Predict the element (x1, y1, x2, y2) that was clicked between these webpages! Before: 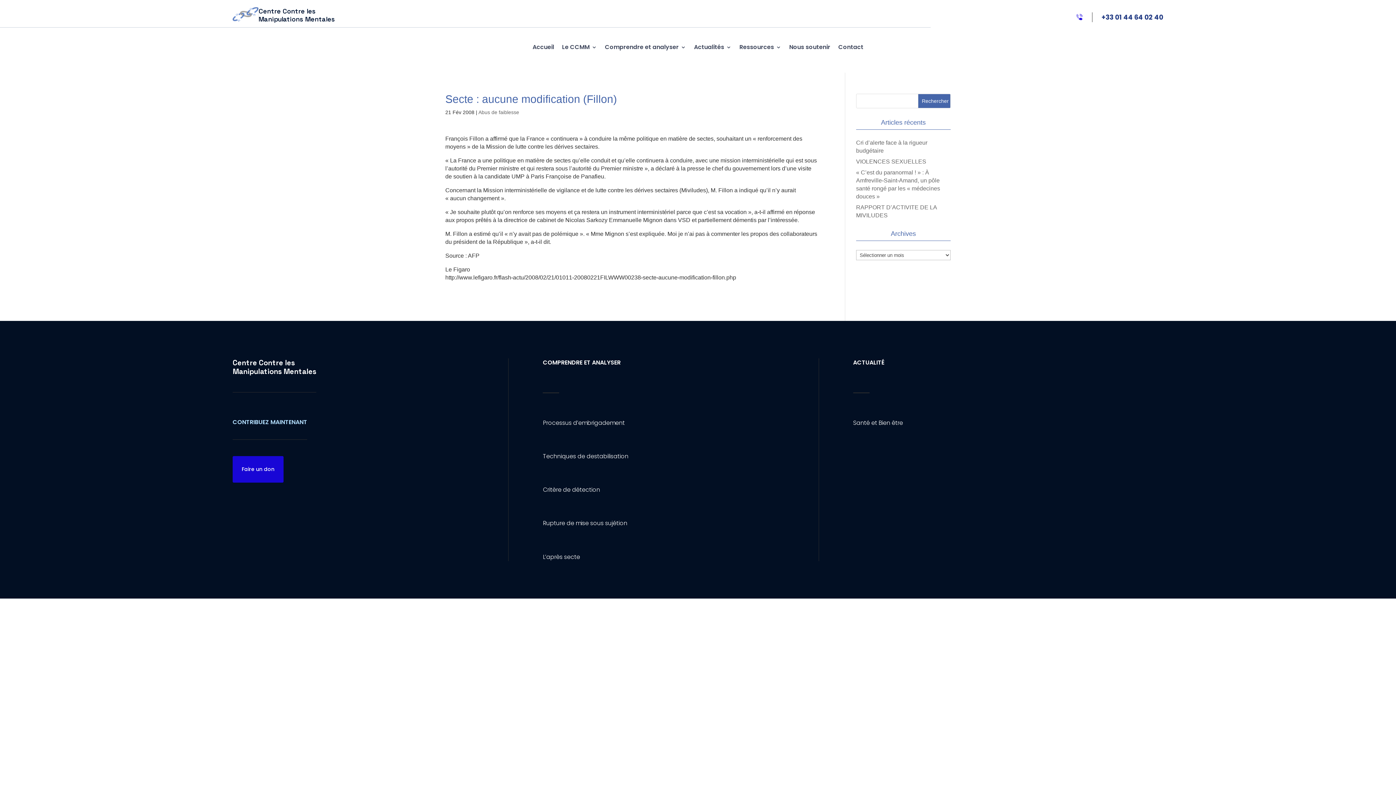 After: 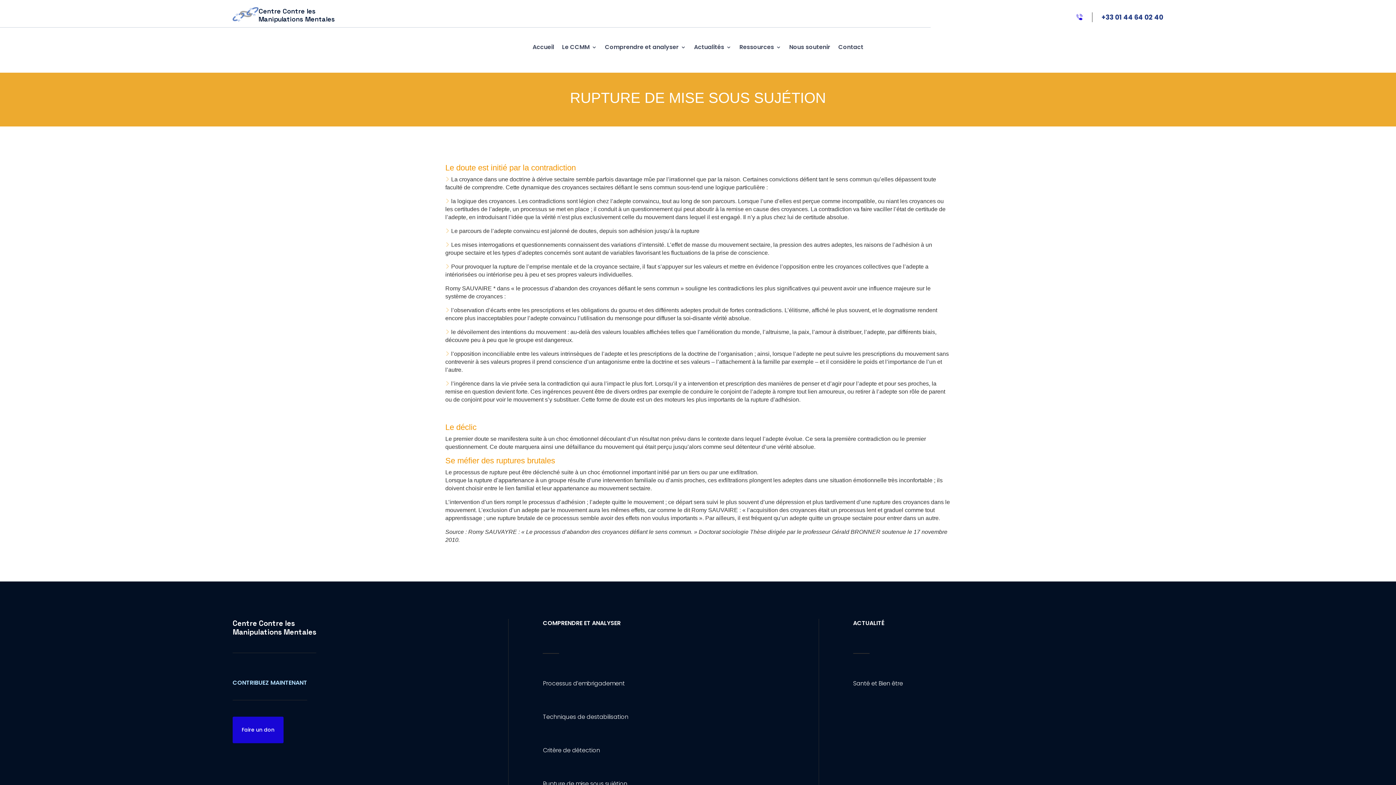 Action: bbox: (543, 519, 627, 527) label: Rupture de mise sous sujétion